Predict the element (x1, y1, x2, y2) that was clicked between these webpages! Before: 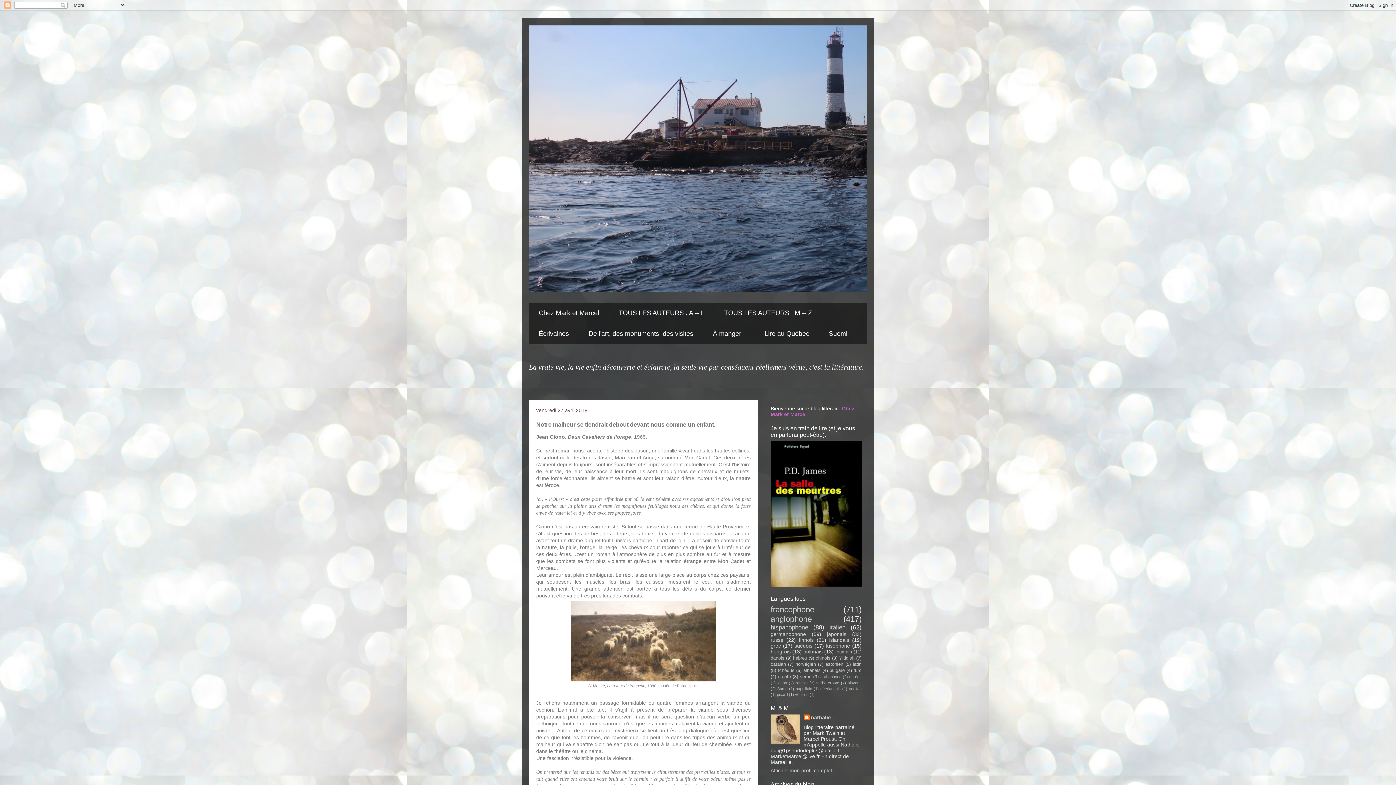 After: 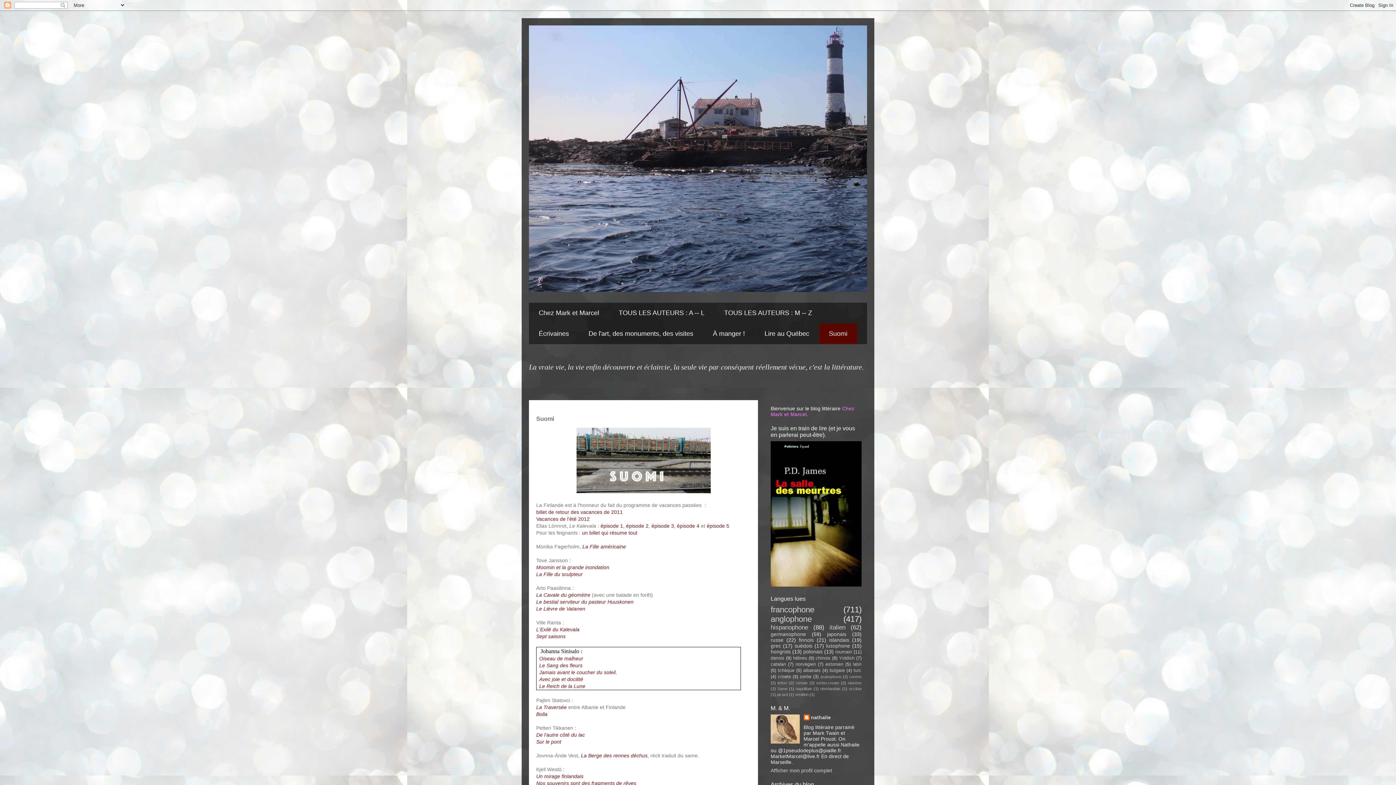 Action: bbox: (819, 323, 857, 344) label: Suomi